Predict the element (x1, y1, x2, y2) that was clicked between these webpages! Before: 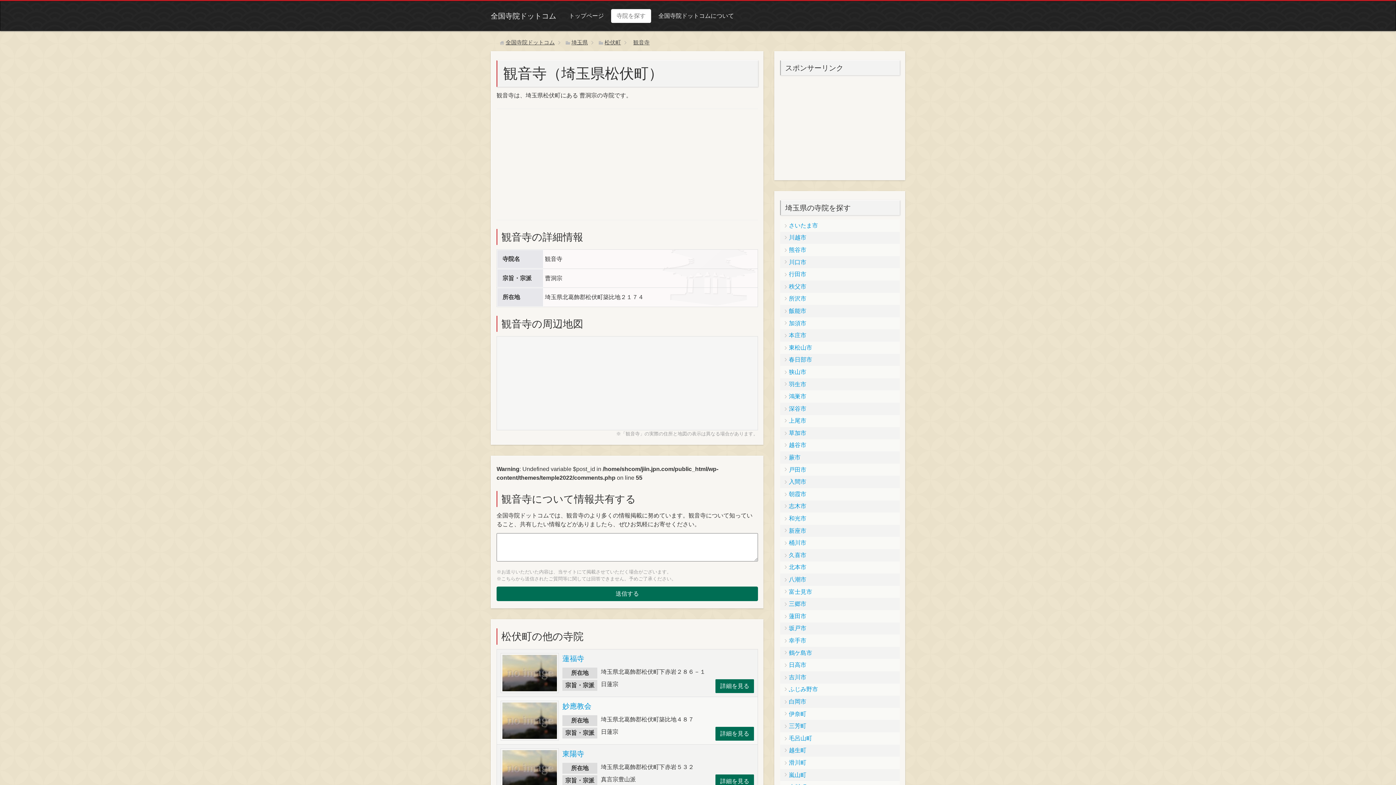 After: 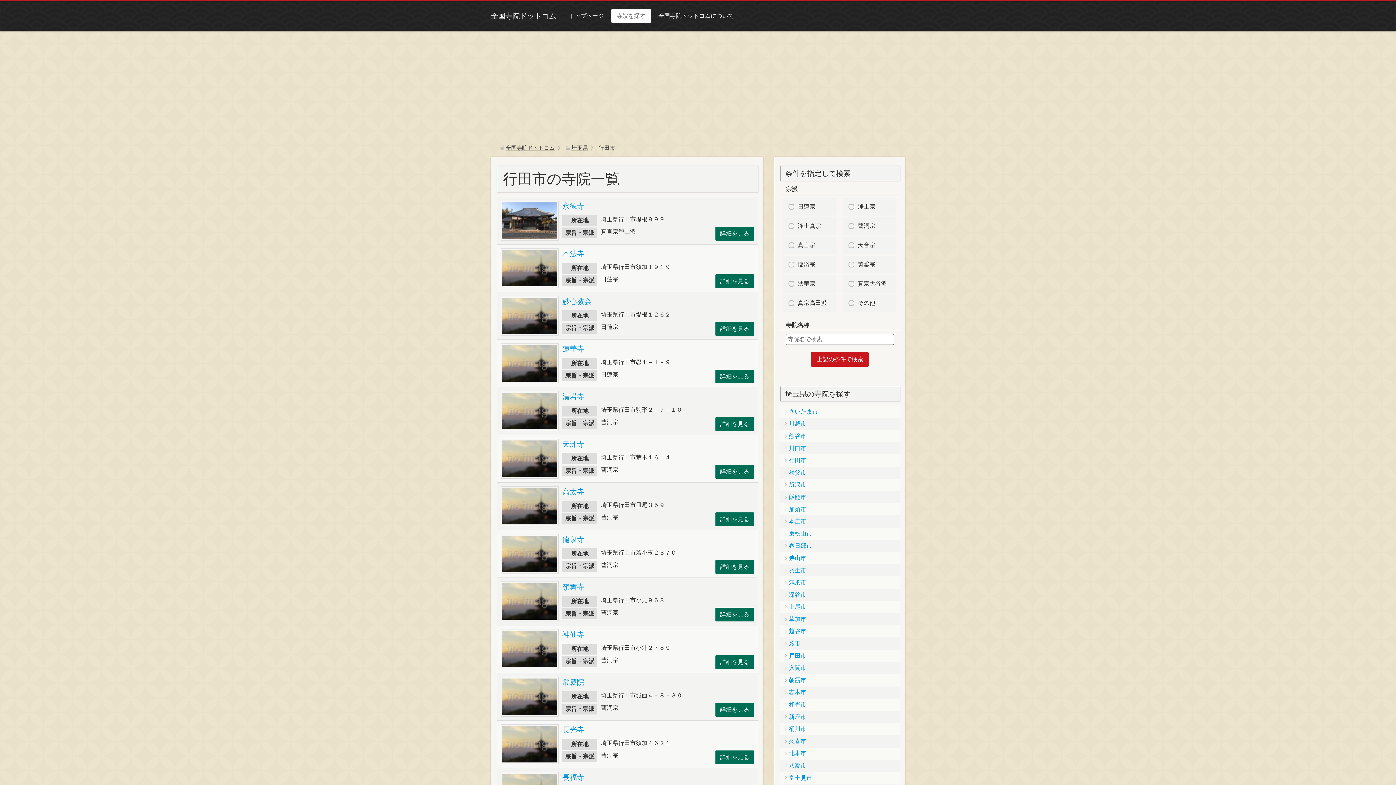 Action: label: 行田市 bbox: (780, 268, 899, 280)